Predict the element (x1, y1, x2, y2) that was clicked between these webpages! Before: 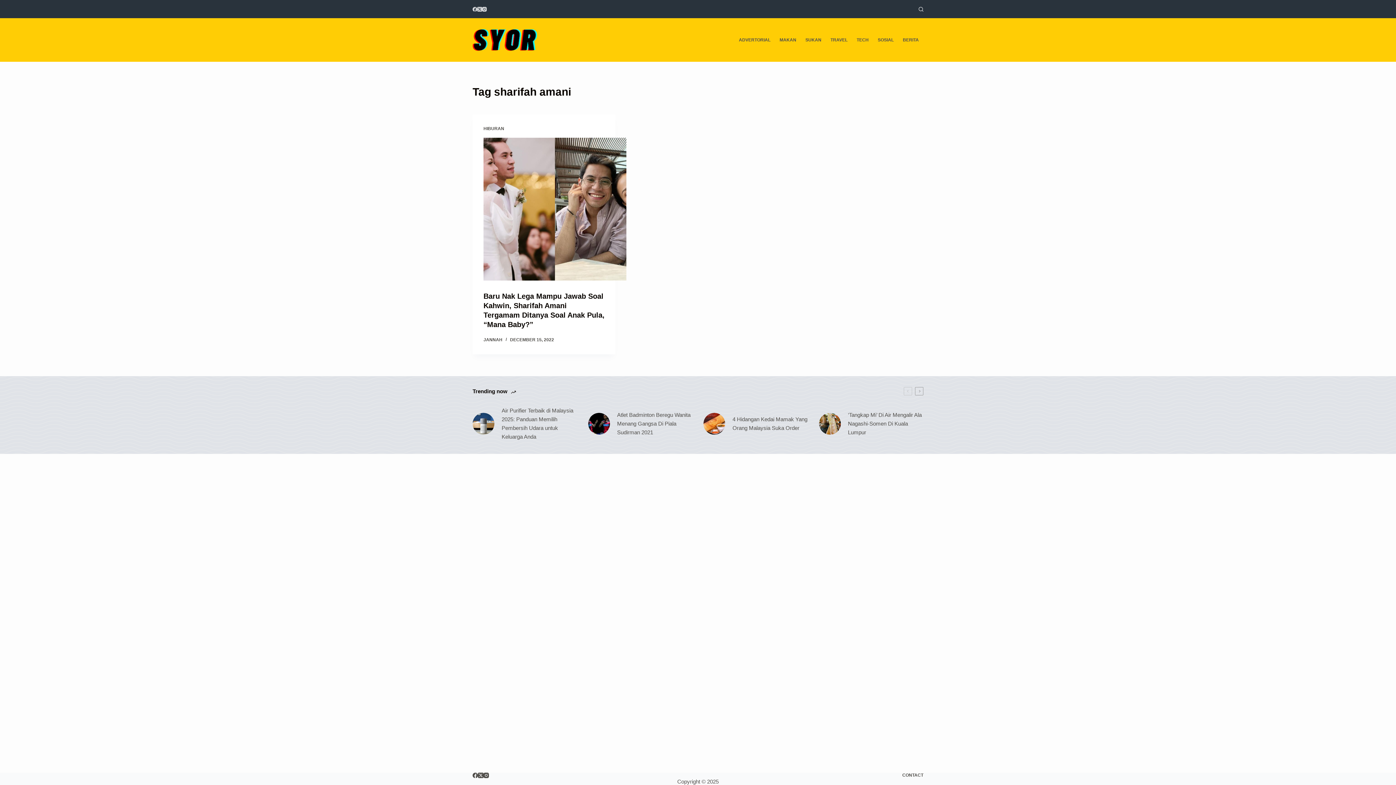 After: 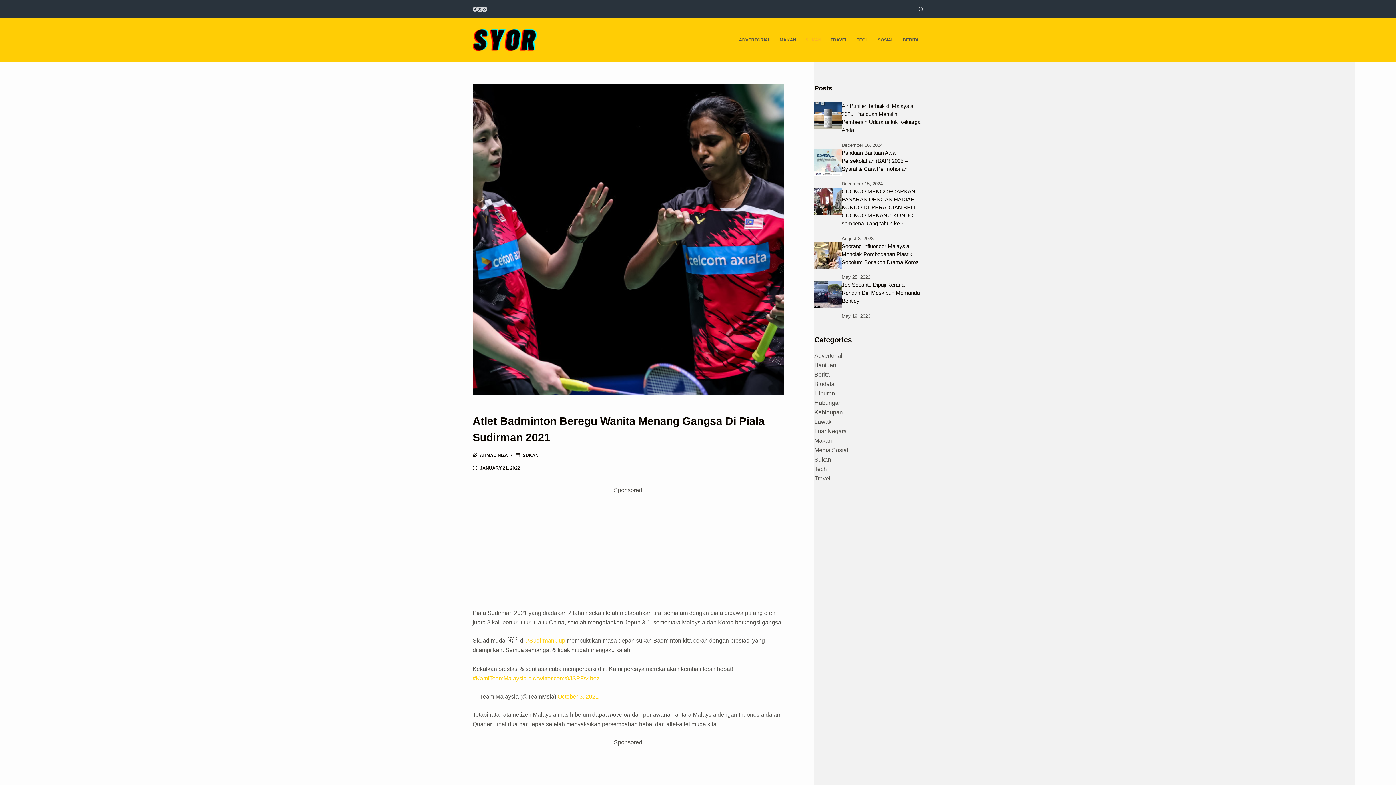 Action: label: Atlet Badminton Beregu Wanita Menang Gangsa Di Piala Sudirman 2021 bbox: (588, 406, 692, 441)